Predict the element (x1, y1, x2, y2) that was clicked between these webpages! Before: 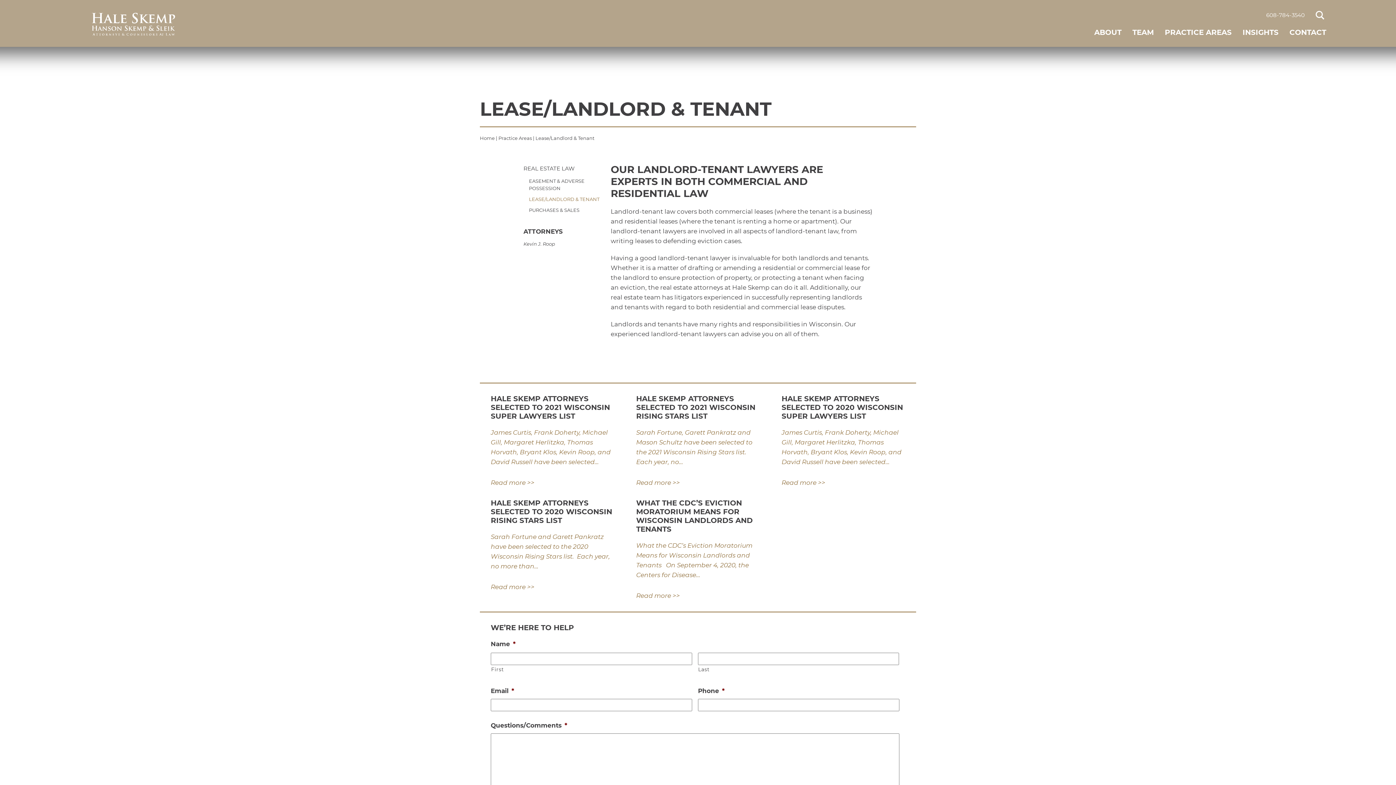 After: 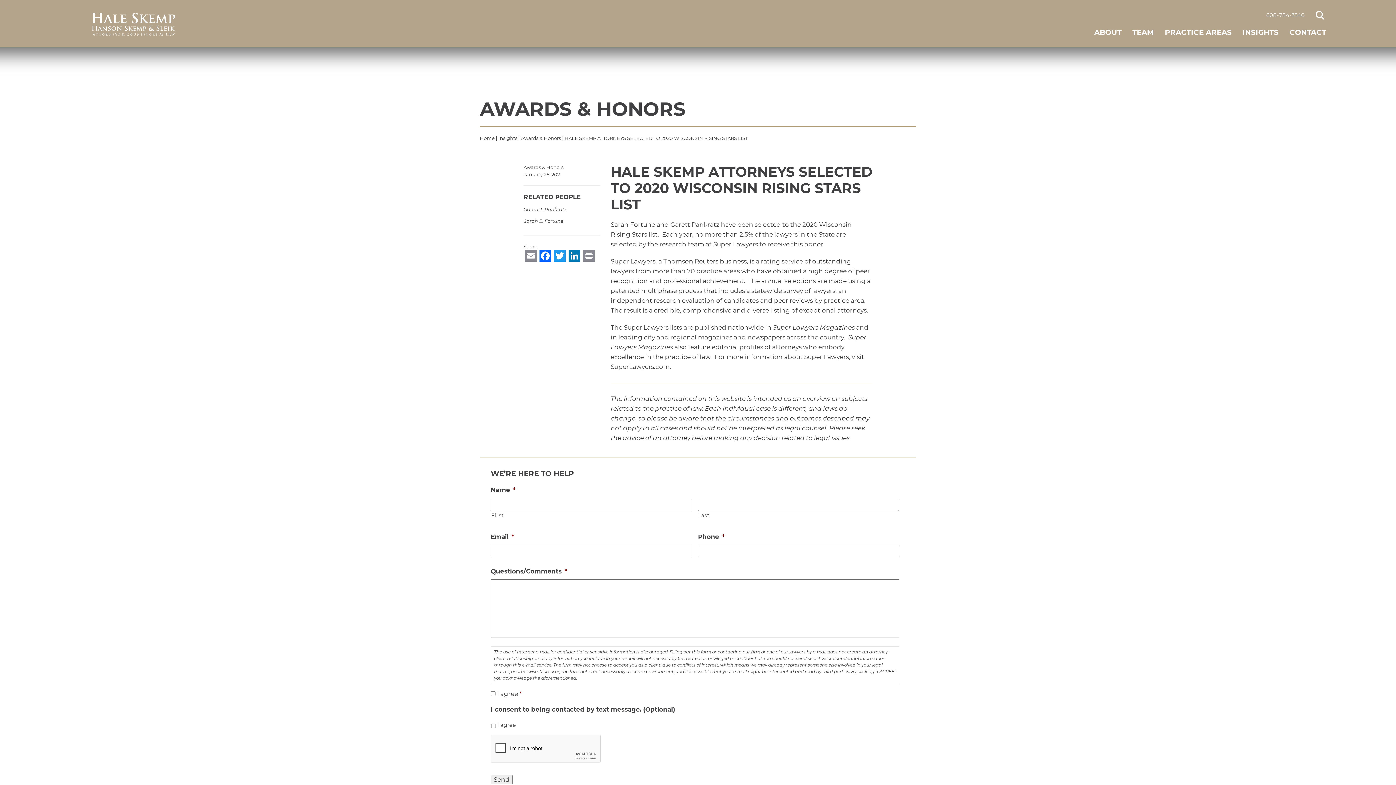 Action: bbox: (490, 498, 612, 525) label: HALE SKEMP ATTORNEYS SELECTED TO 2020 WISCONSIN RISING STARS LIST